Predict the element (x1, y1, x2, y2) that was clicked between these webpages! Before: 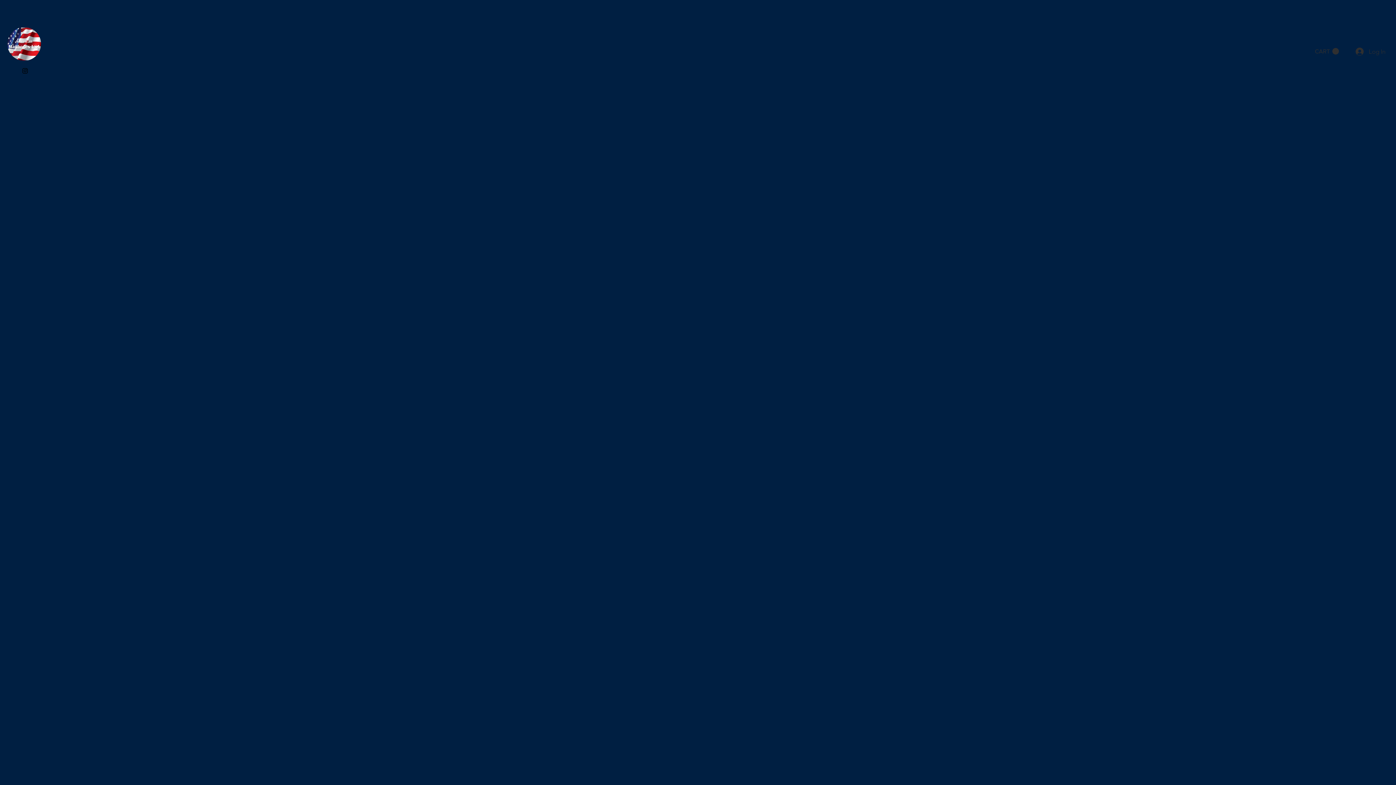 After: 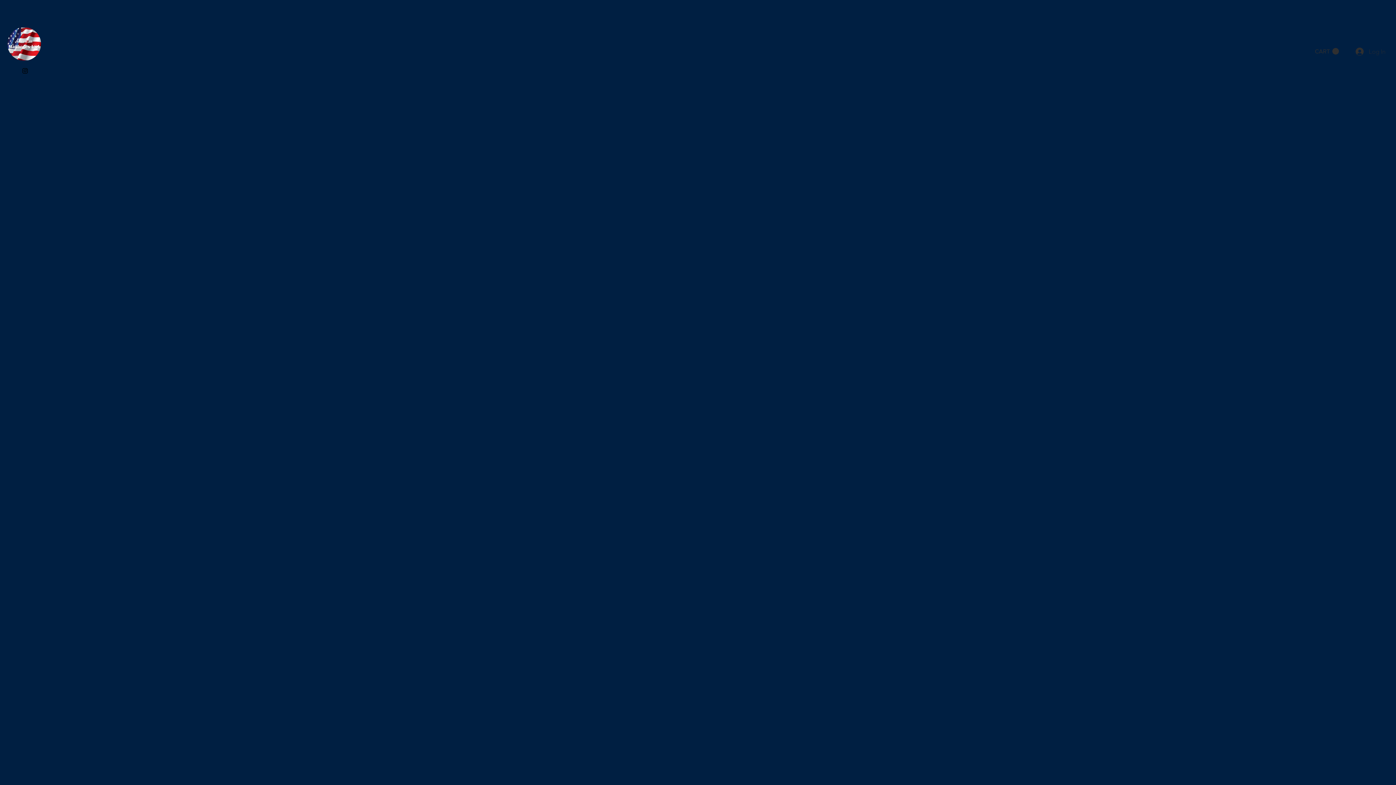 Action: label: Log In bbox: (1350, 45, 1390, 58)